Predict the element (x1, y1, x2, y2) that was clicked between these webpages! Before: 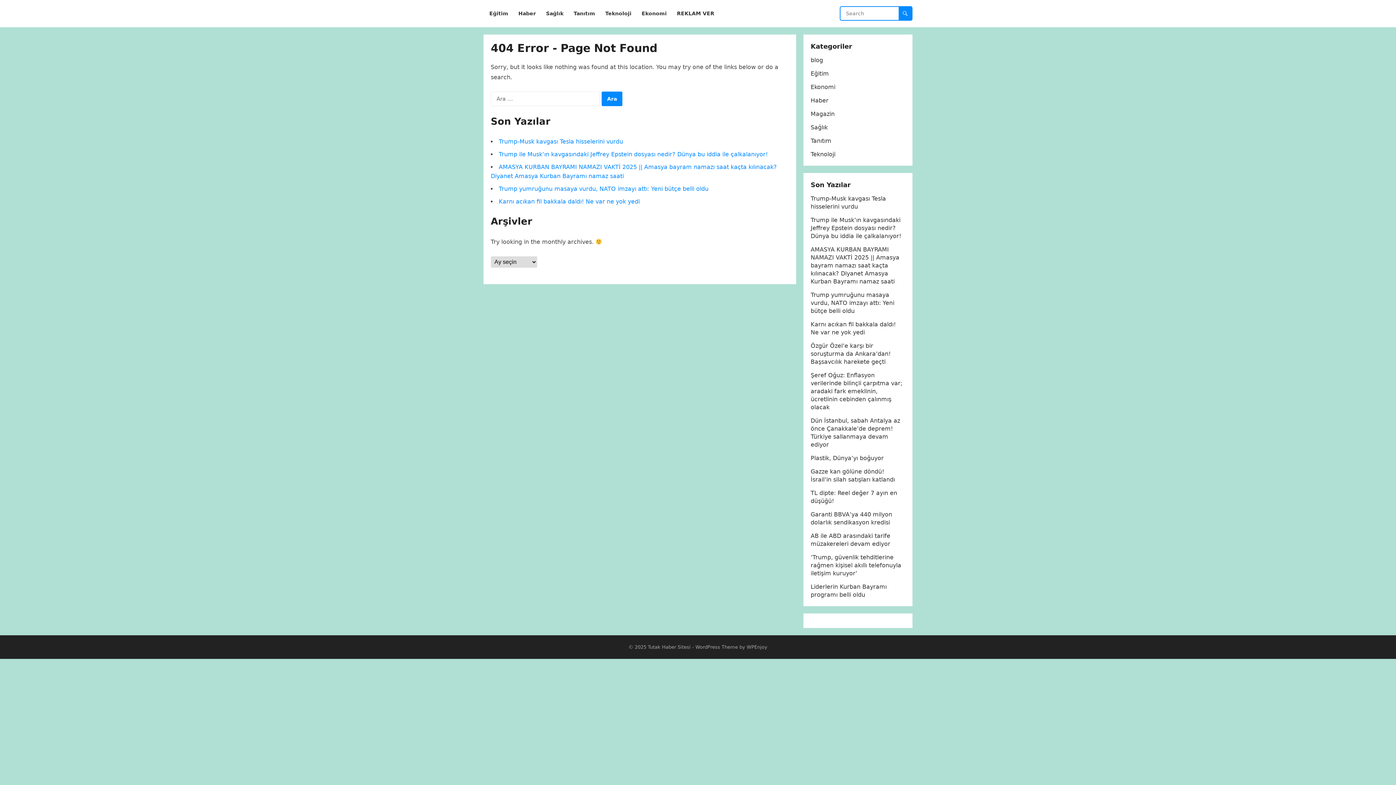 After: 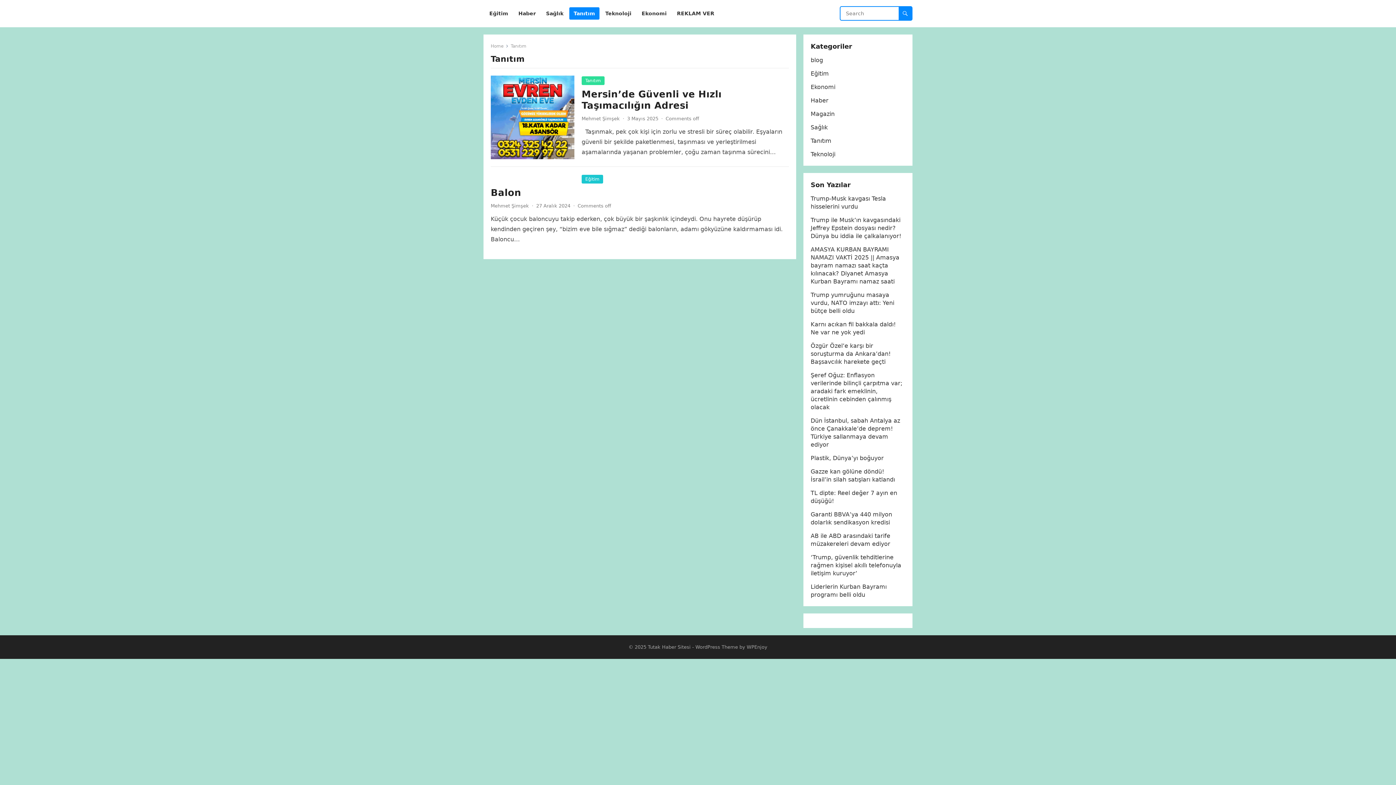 Action: label: Tanıtım bbox: (569, 0, 599, 27)